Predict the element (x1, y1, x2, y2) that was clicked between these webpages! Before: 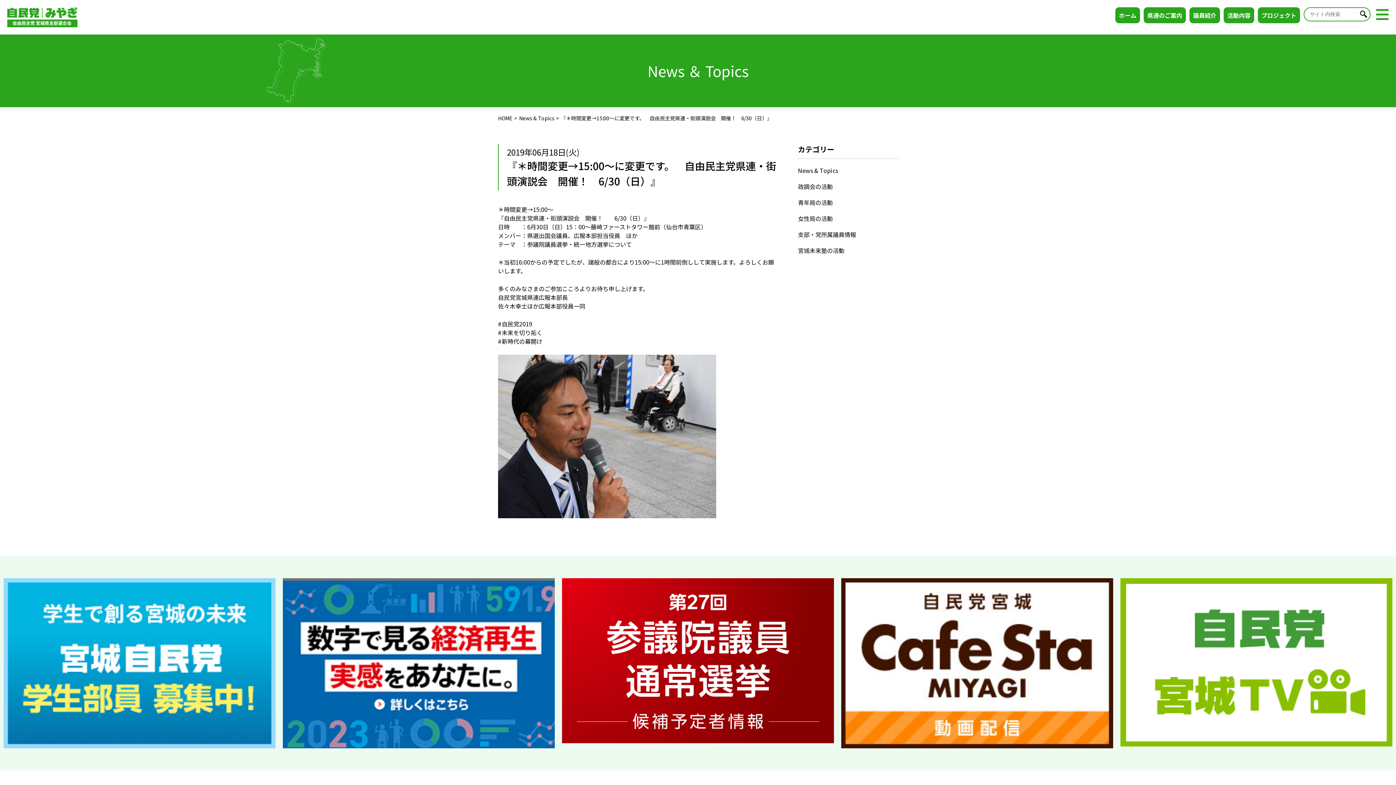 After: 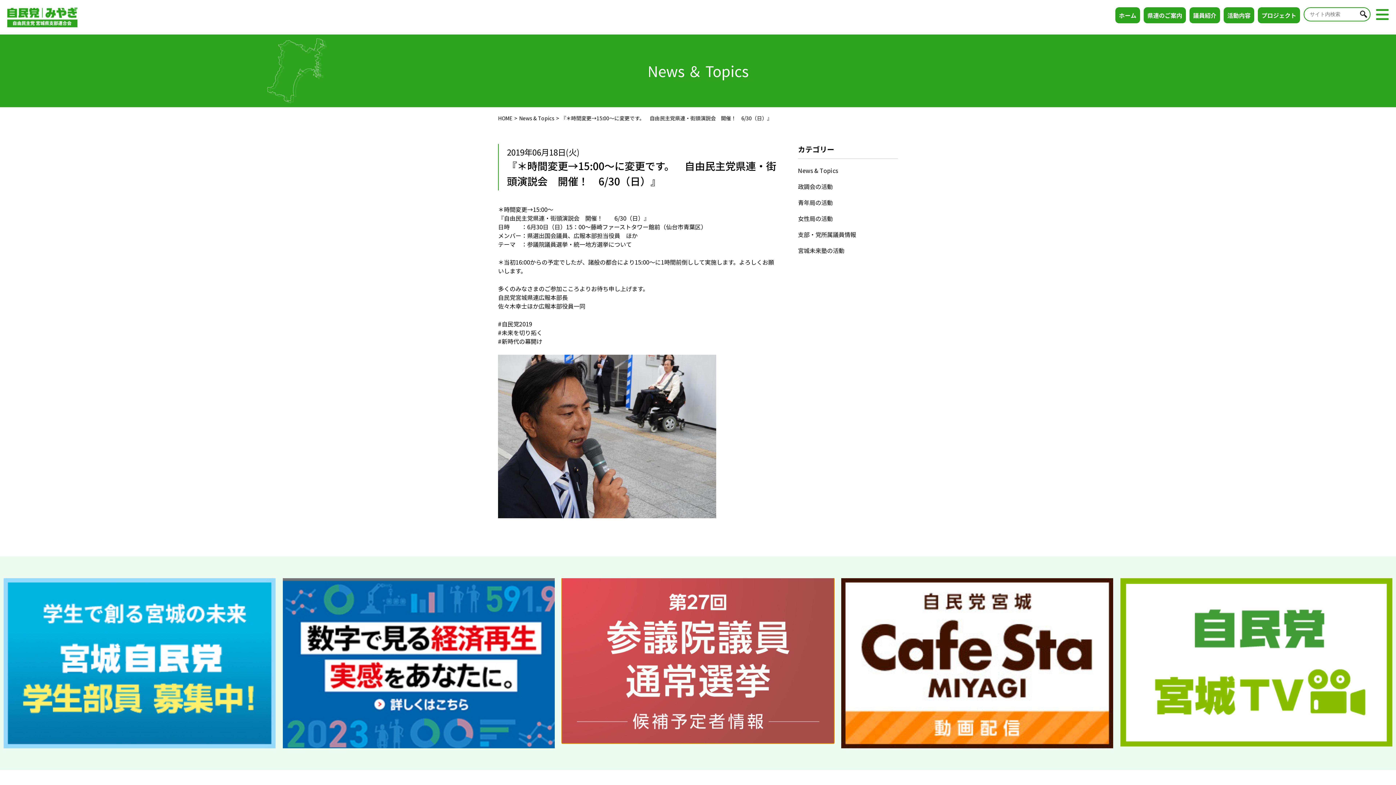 Action: bbox: (562, 578, 834, 743)